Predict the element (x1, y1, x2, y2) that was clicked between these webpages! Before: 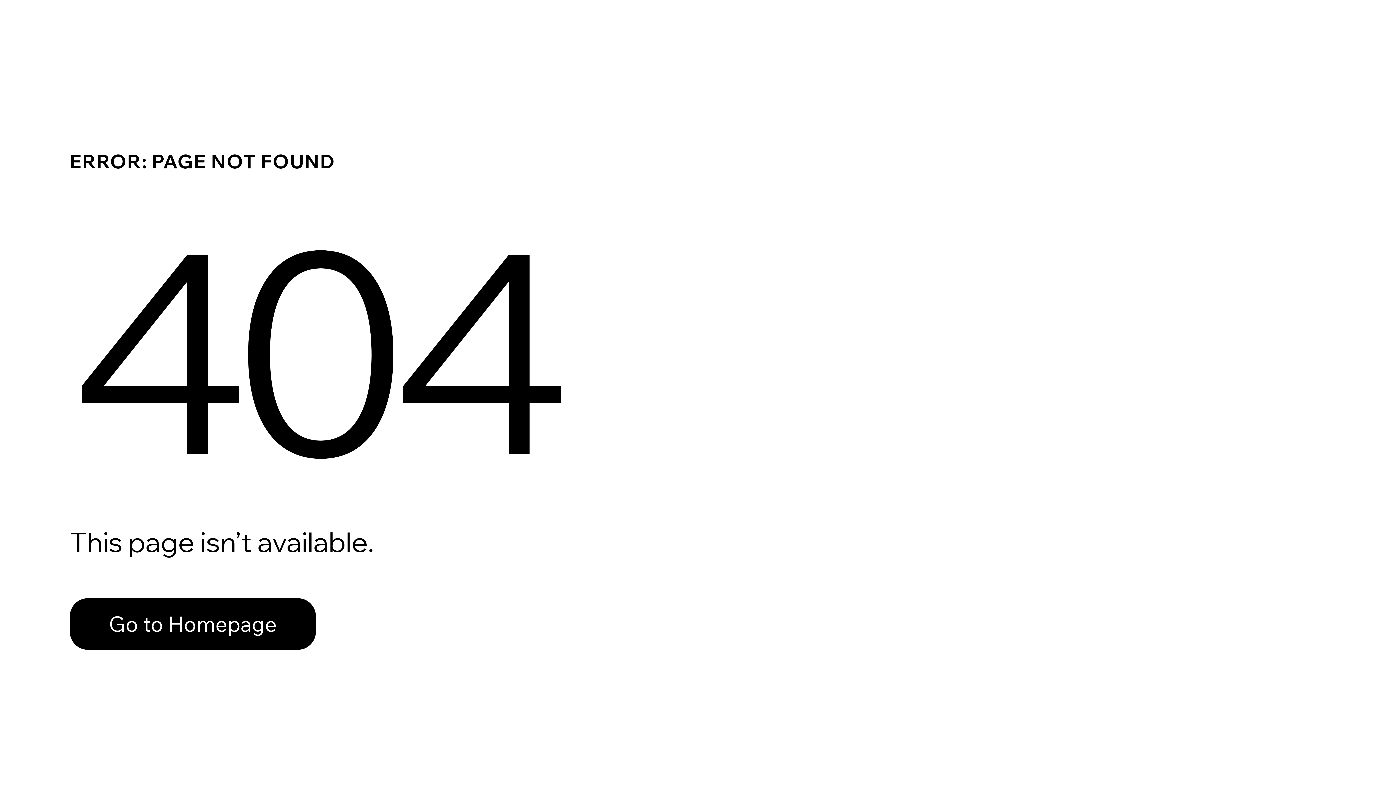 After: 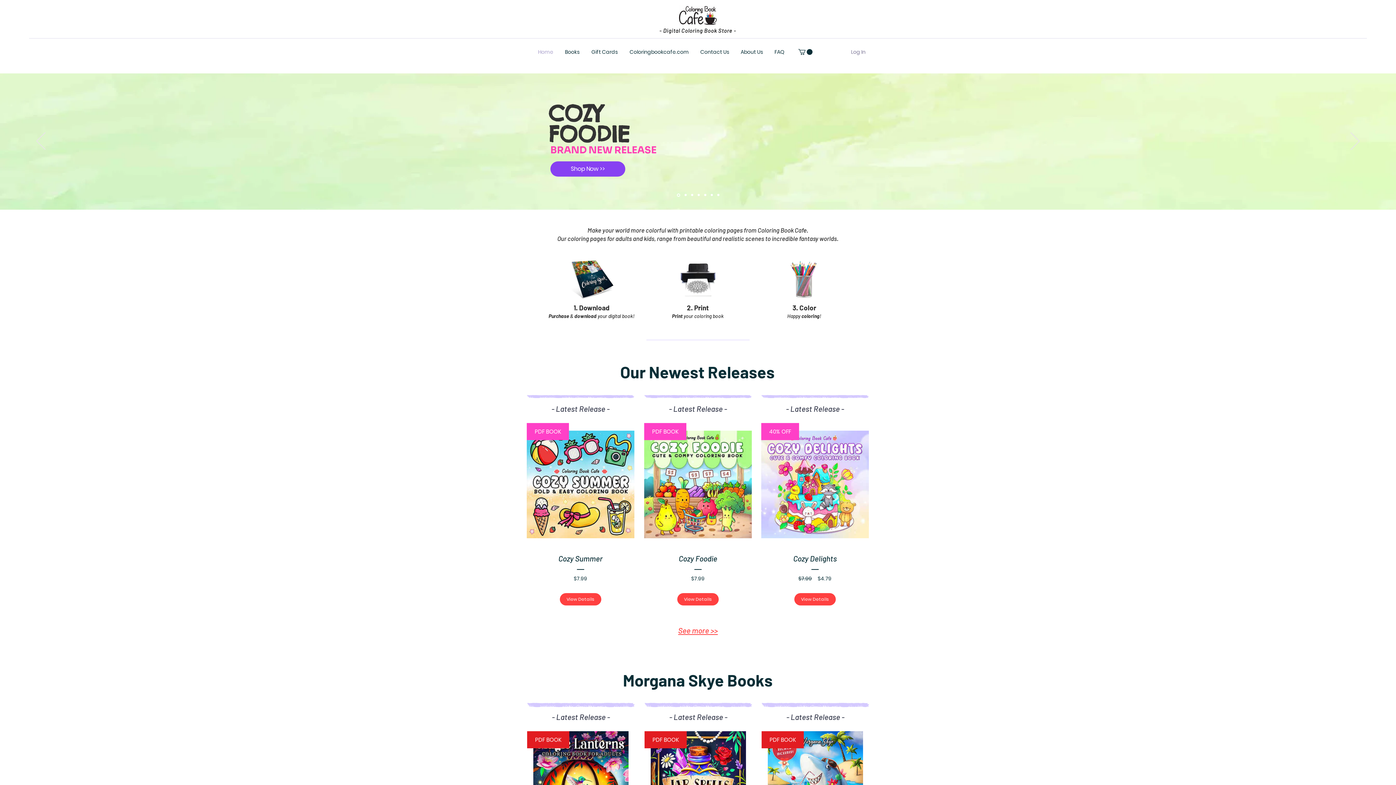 Action: bbox: (69, 598, 316, 650) label: Go to Homepage